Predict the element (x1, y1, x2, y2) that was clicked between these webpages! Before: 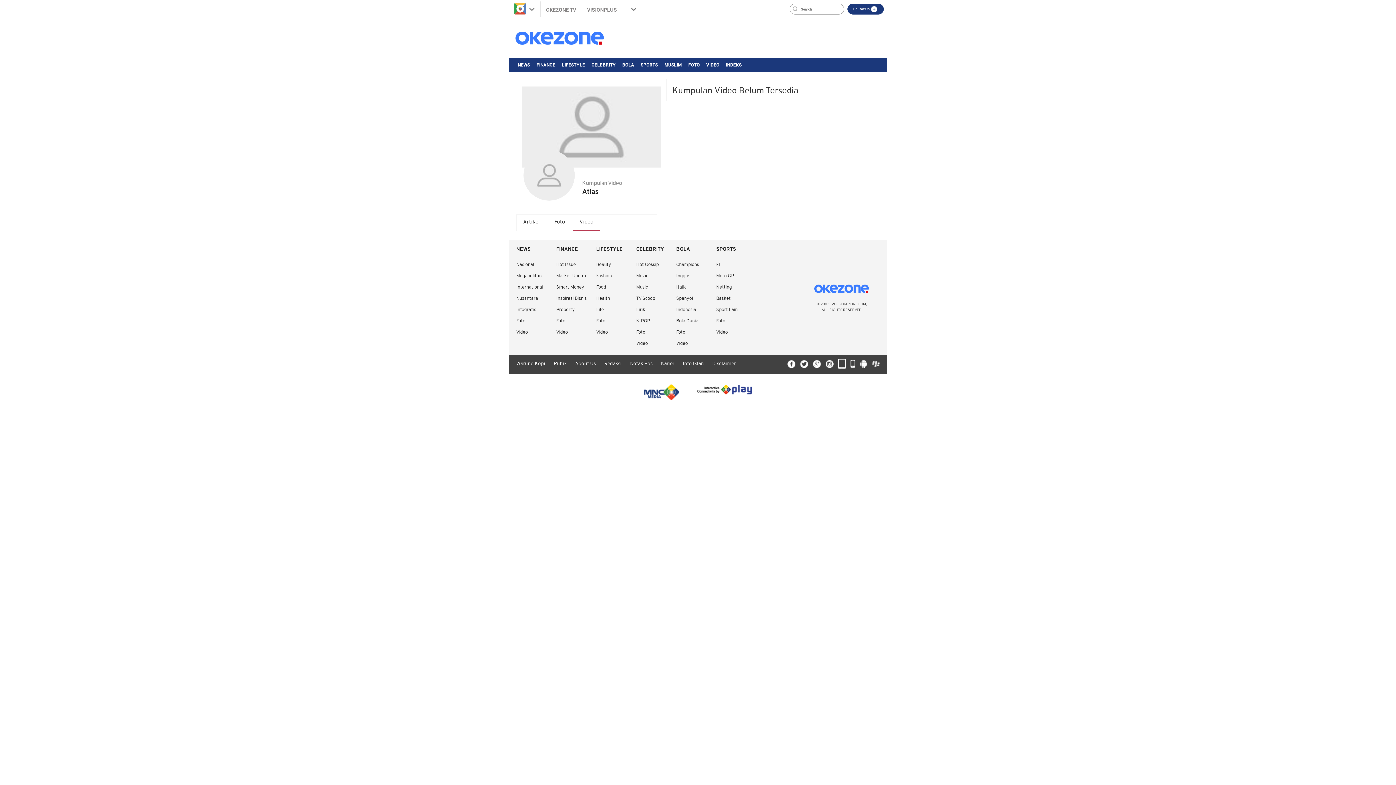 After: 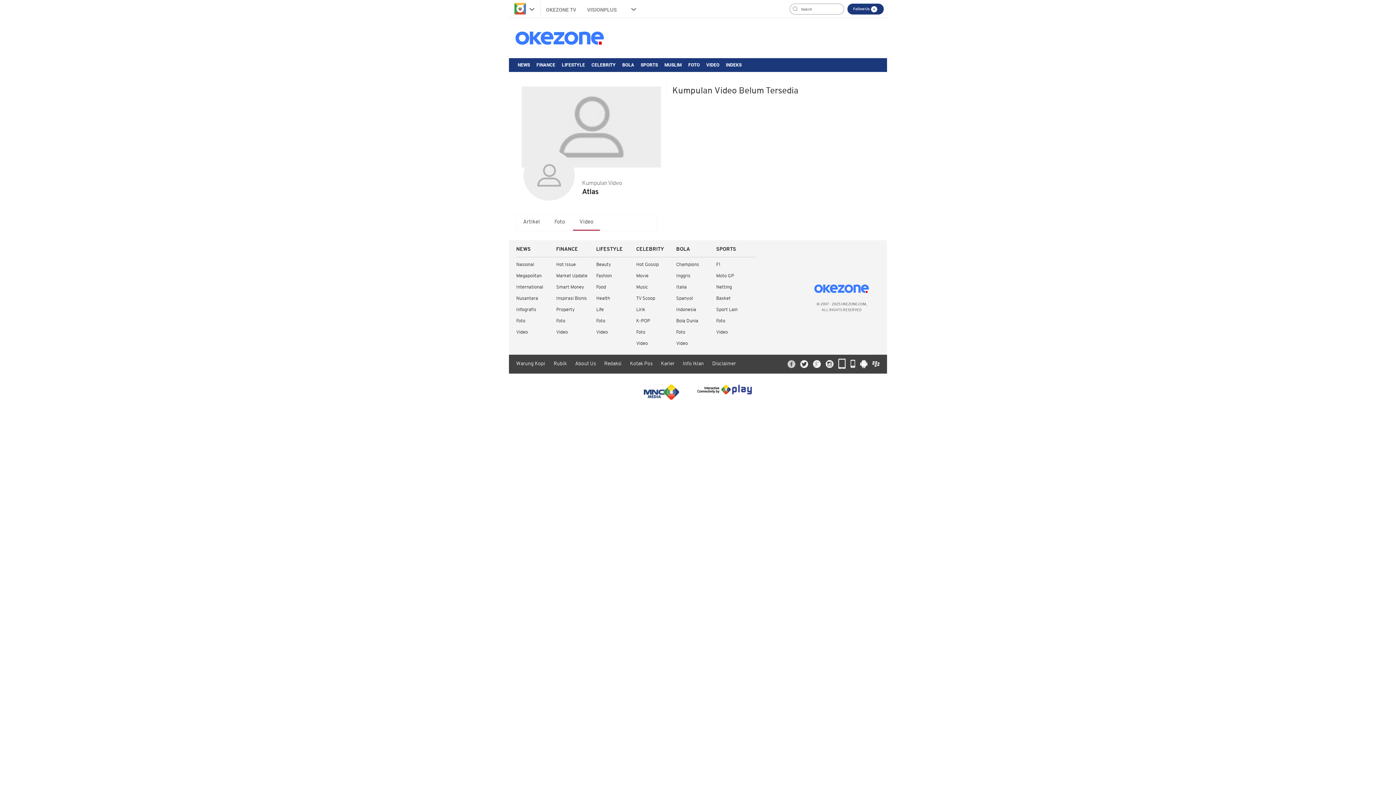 Action: bbox: (787, 360, 795, 368)